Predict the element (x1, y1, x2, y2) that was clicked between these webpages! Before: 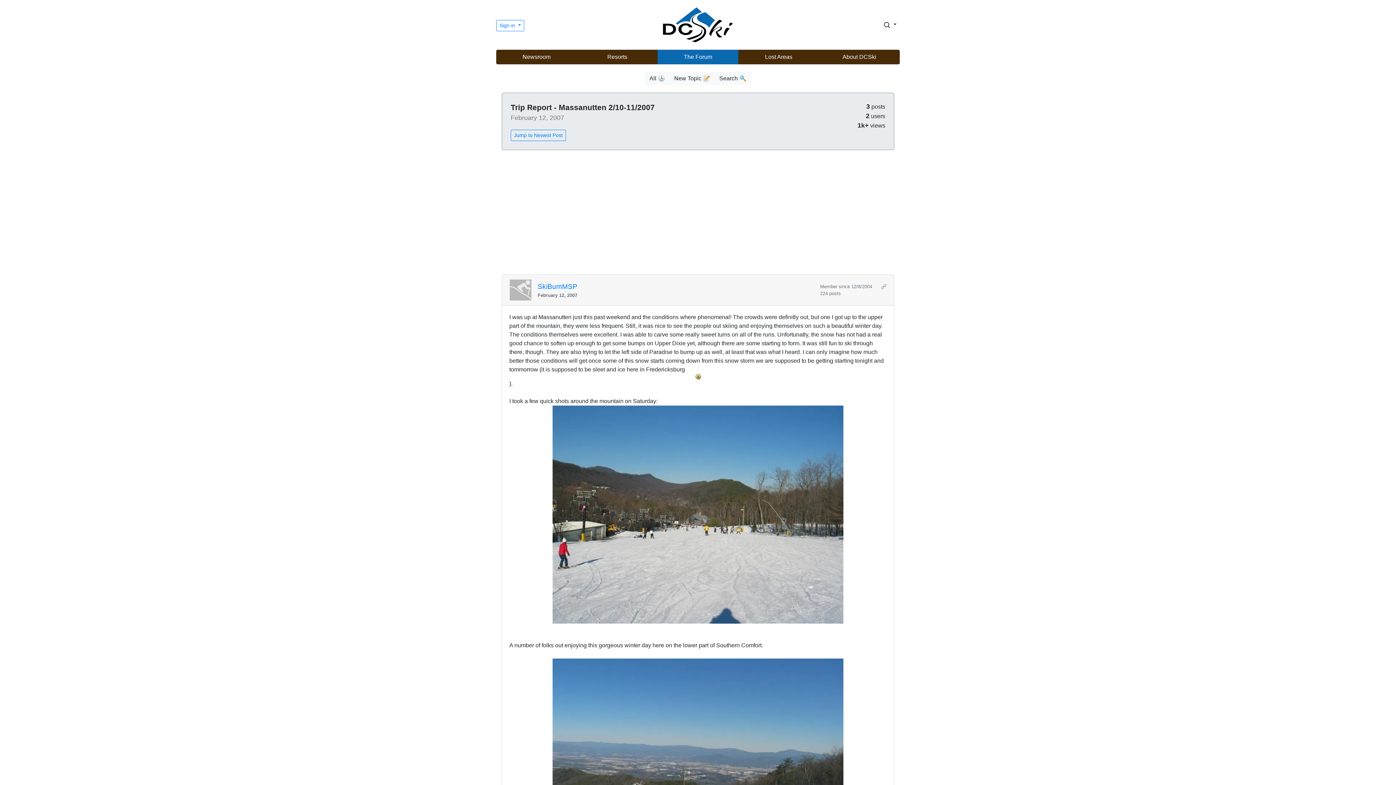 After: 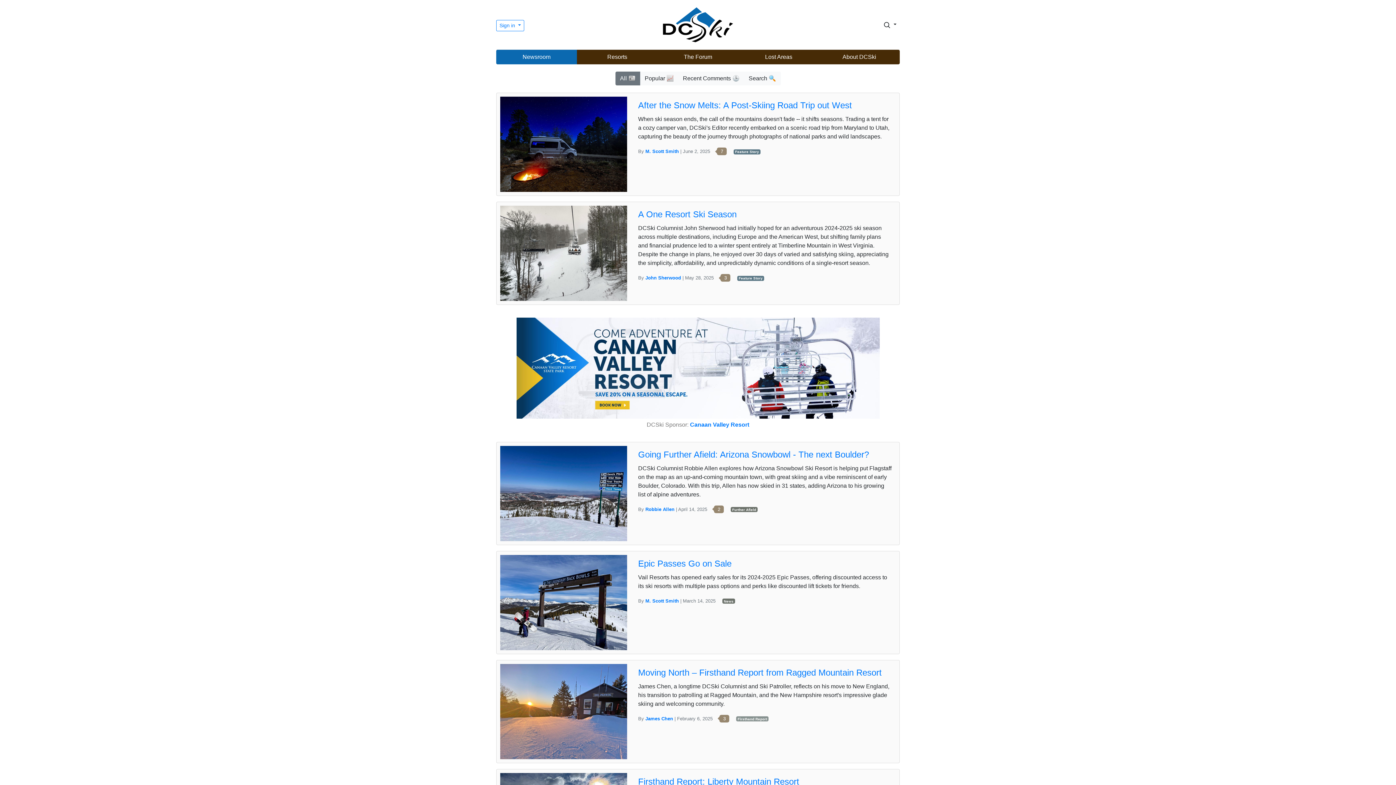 Action: bbox: (496, 49, 577, 64) label: Newsroom